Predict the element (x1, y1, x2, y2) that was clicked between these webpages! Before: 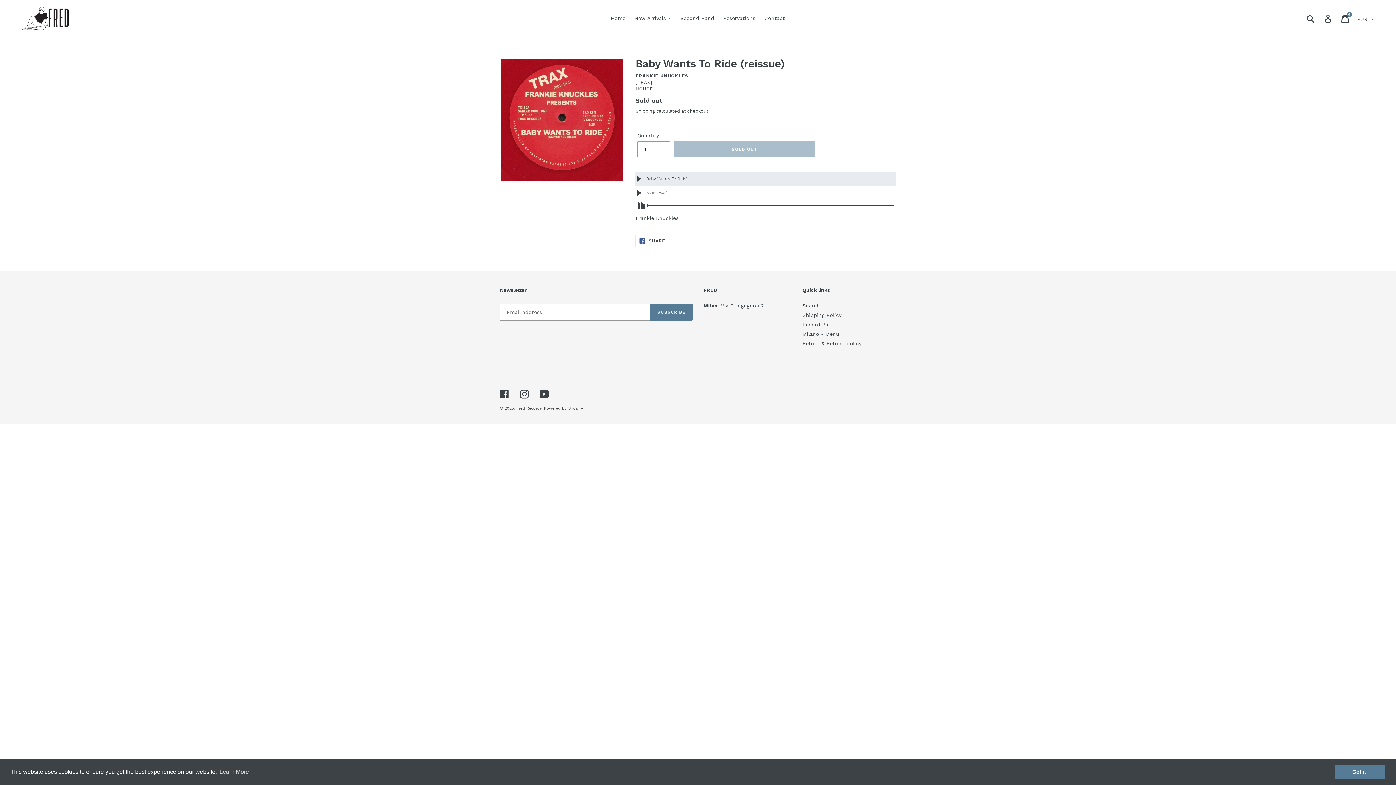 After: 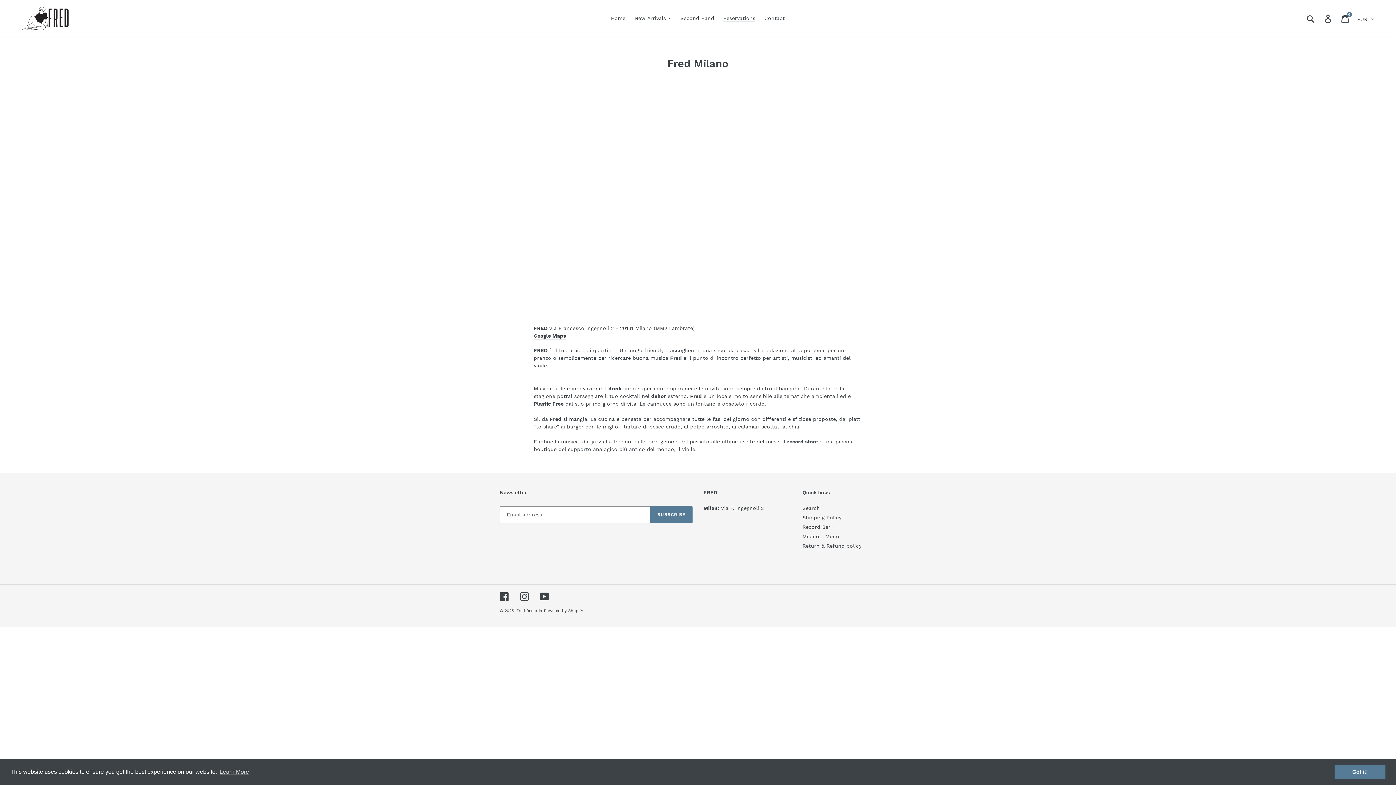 Action: label: Record Bar bbox: (802, 319, 830, 325)